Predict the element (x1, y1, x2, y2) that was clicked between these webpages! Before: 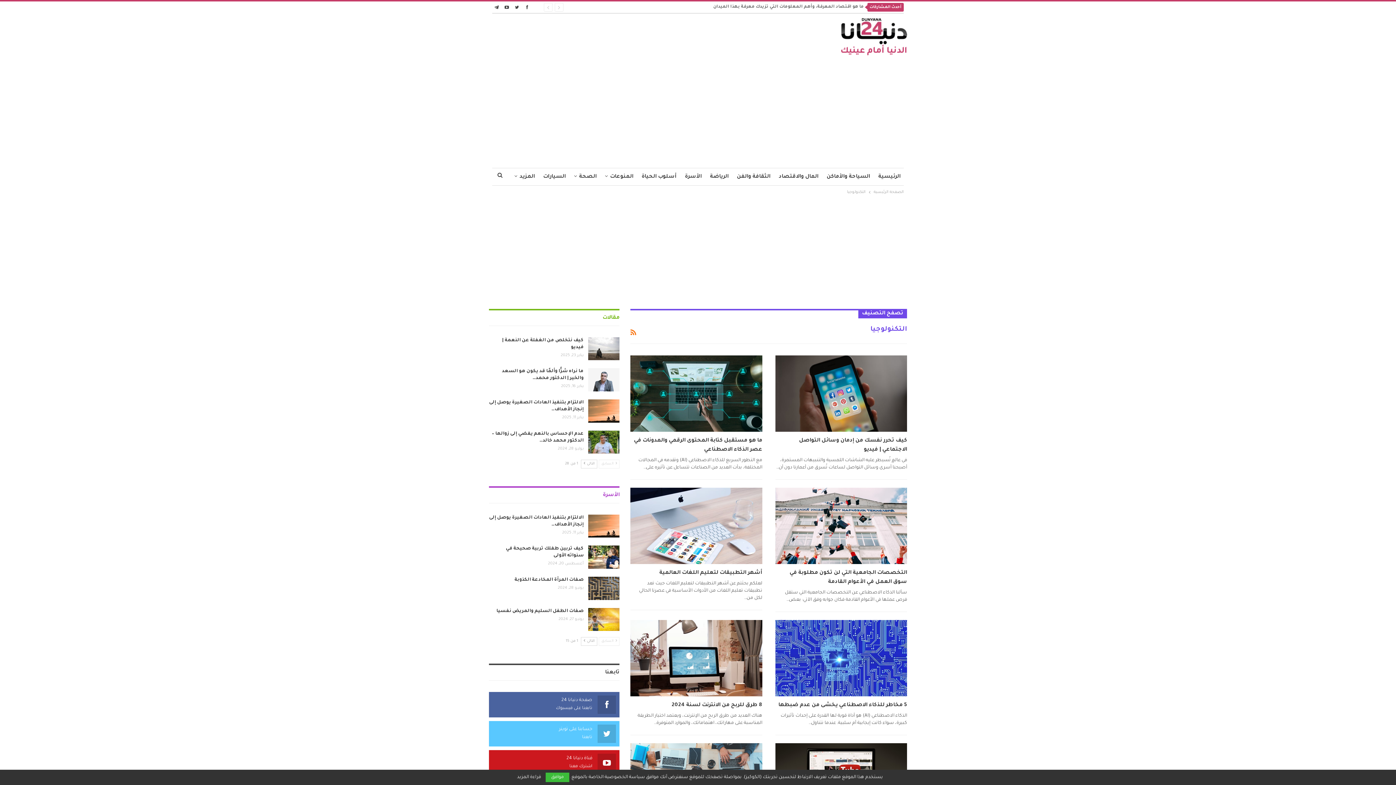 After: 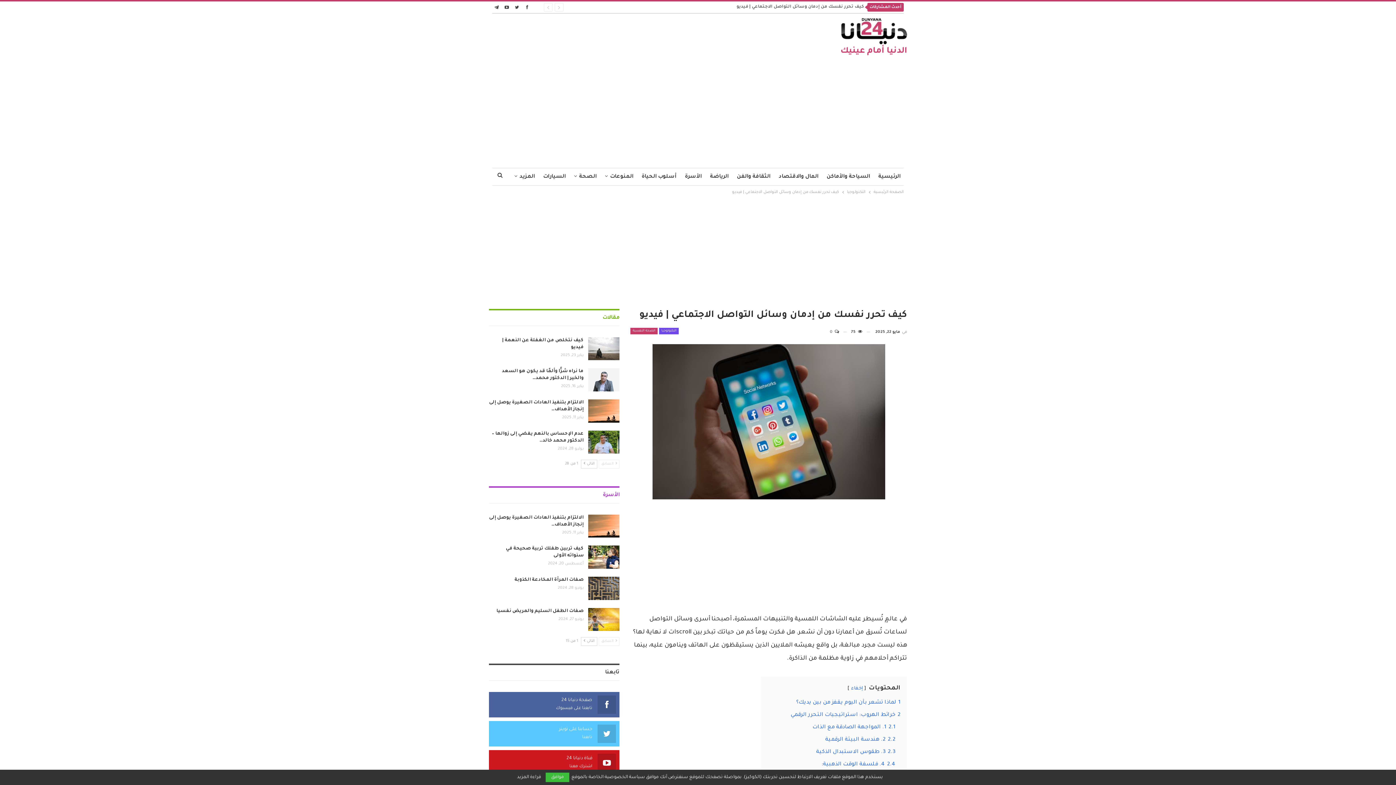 Action: bbox: (775, 355, 907, 431)